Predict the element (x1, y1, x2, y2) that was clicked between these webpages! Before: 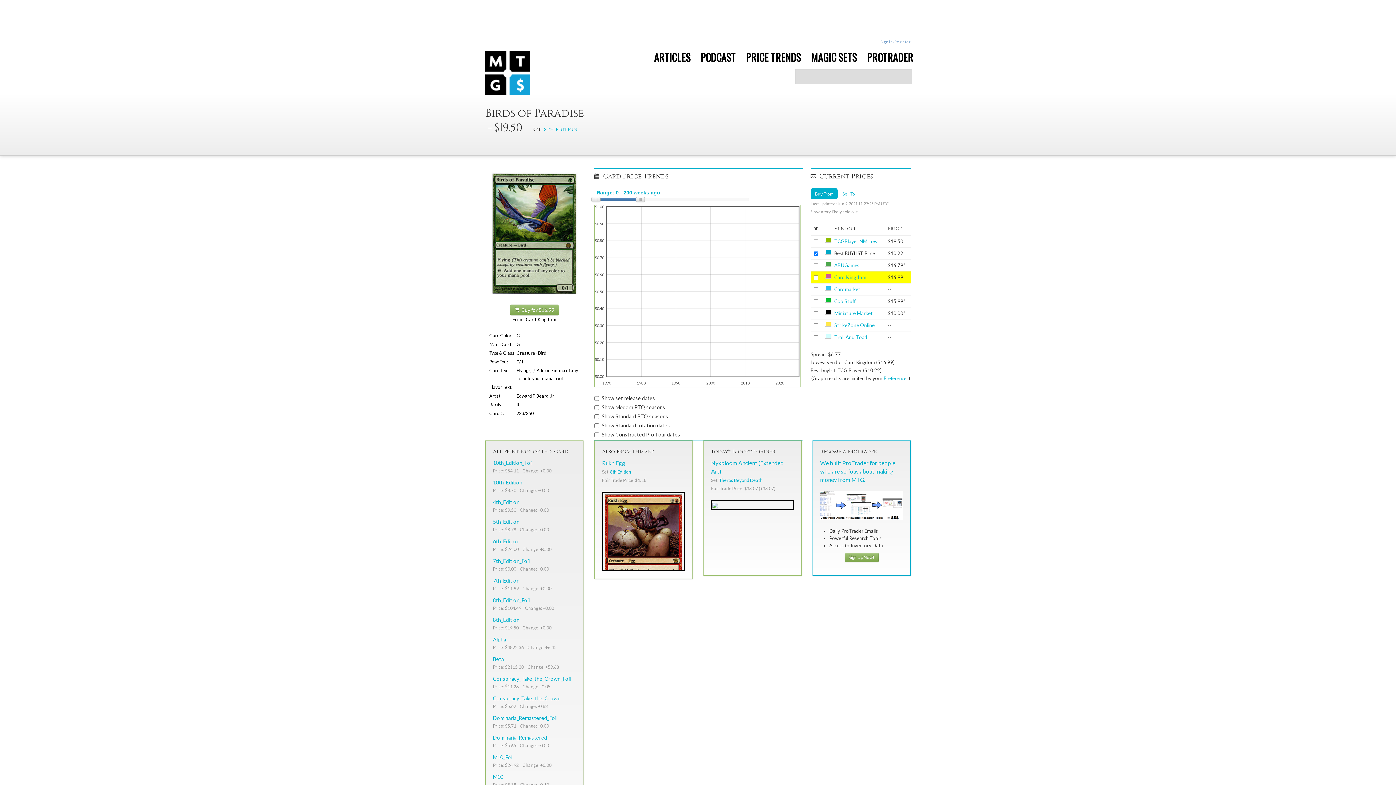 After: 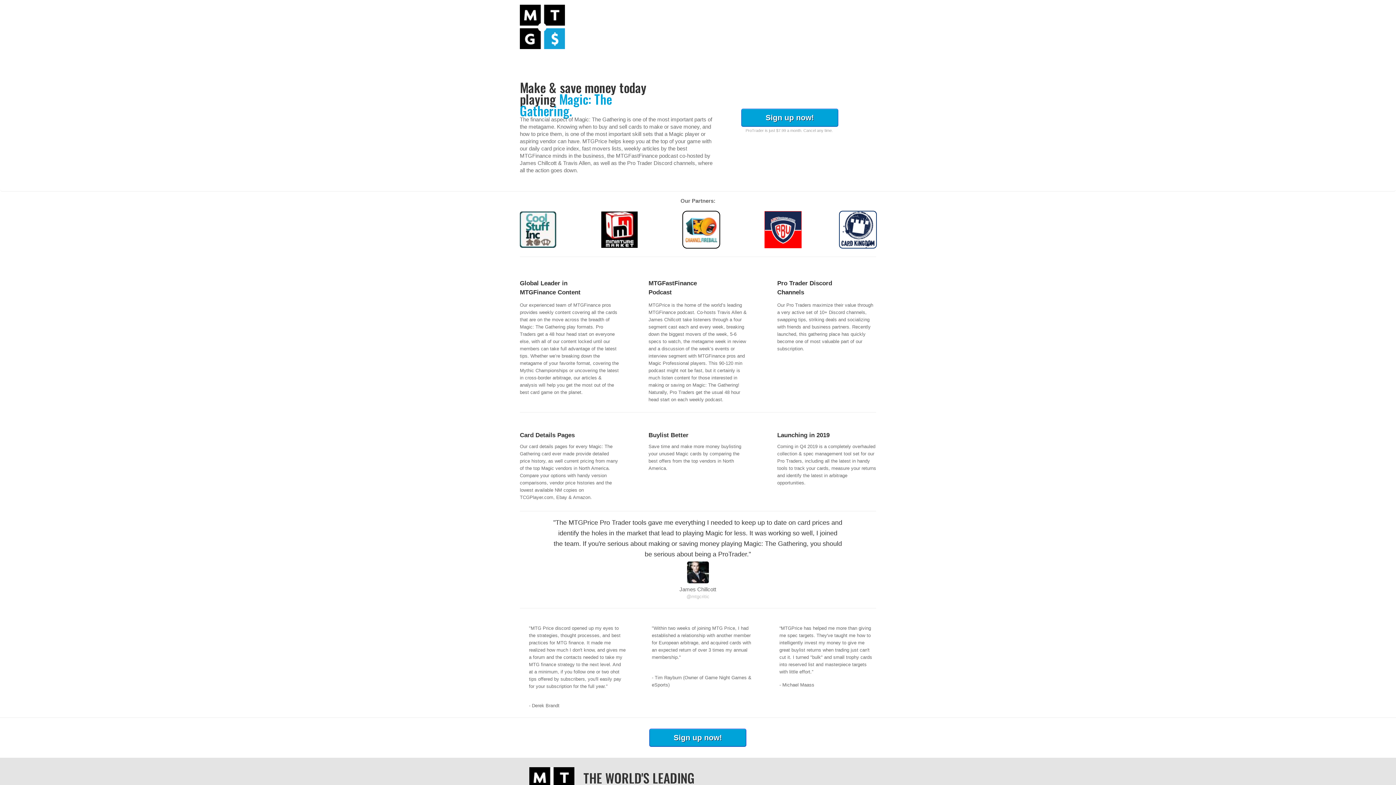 Action: bbox: (844, 553, 878, 562) label: Sign Up Now!